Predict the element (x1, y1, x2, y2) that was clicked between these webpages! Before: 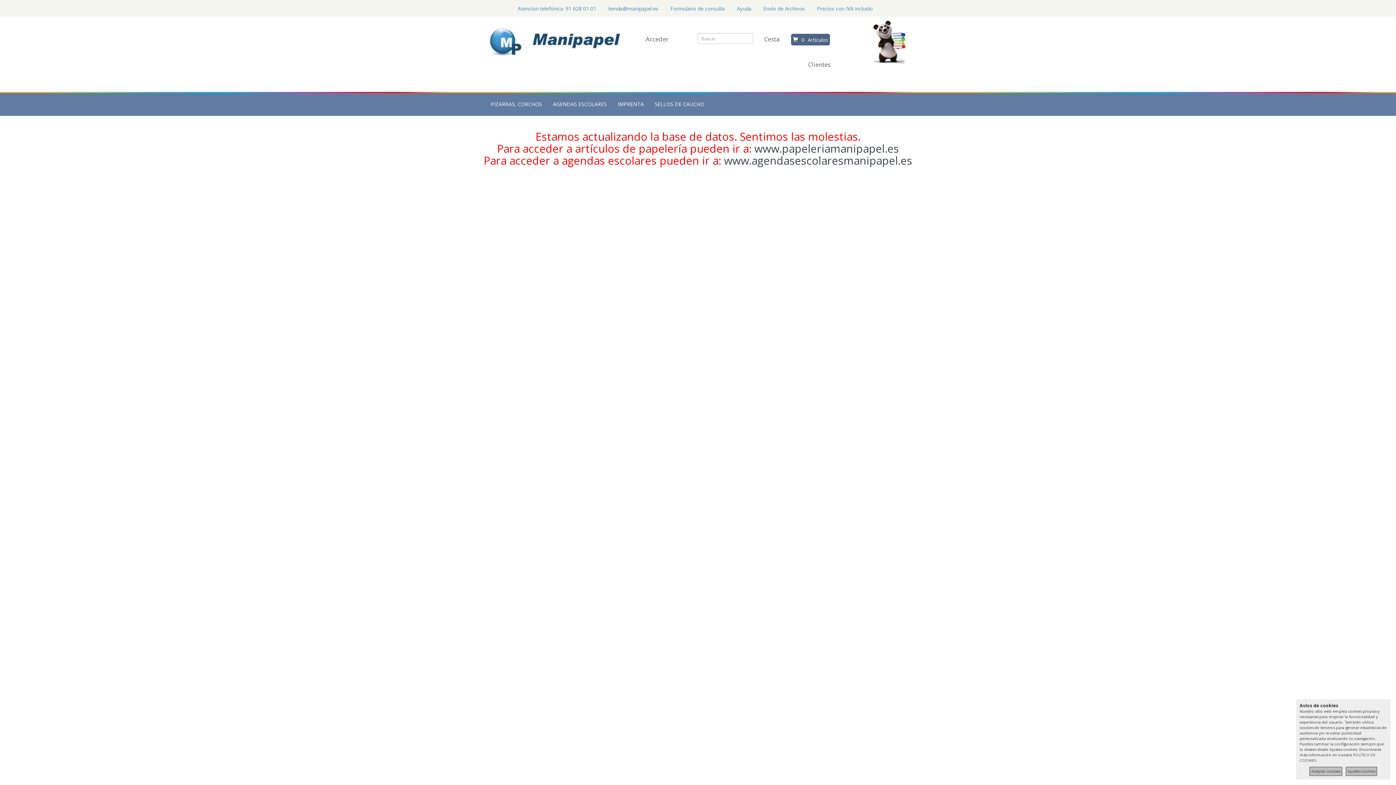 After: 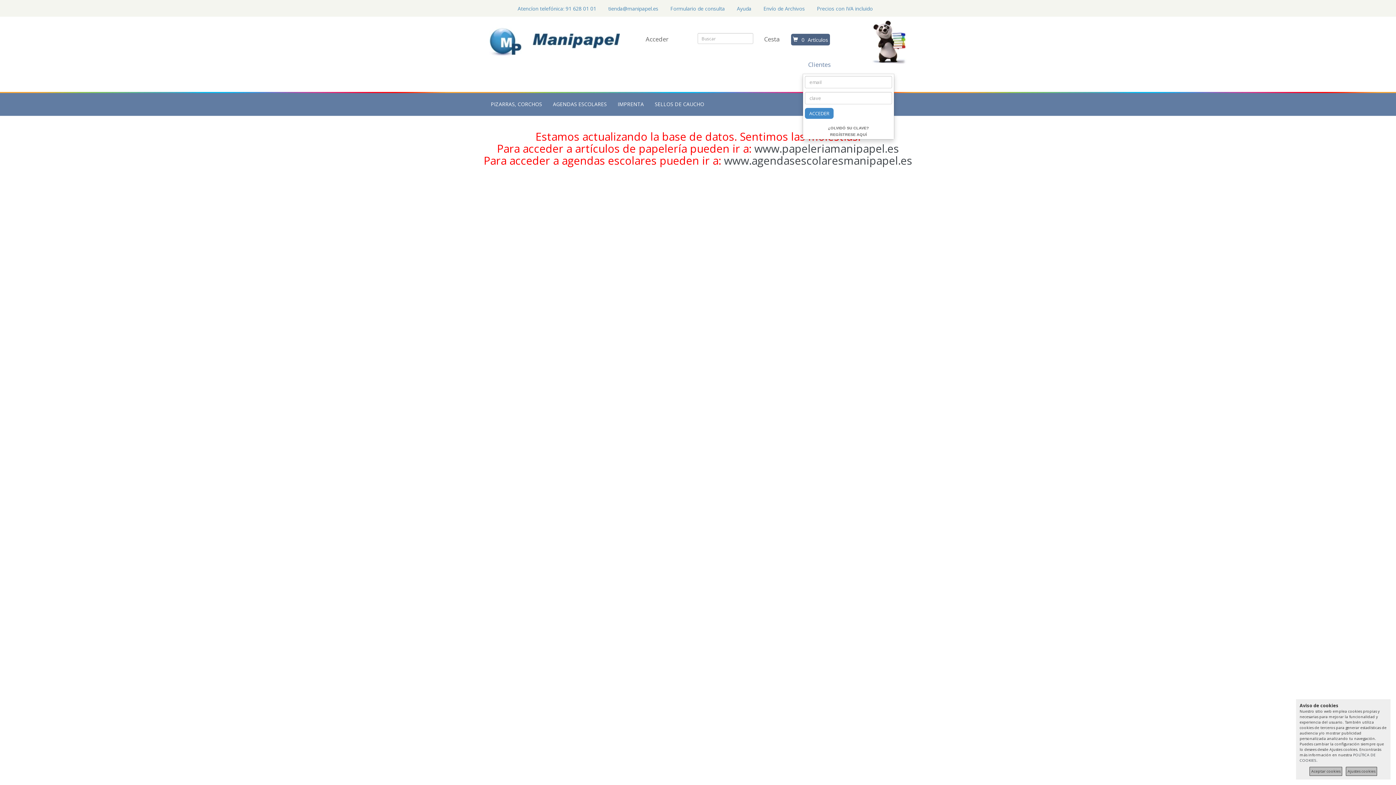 Action: bbox: (802, 53, 836, 73) label: Clientes